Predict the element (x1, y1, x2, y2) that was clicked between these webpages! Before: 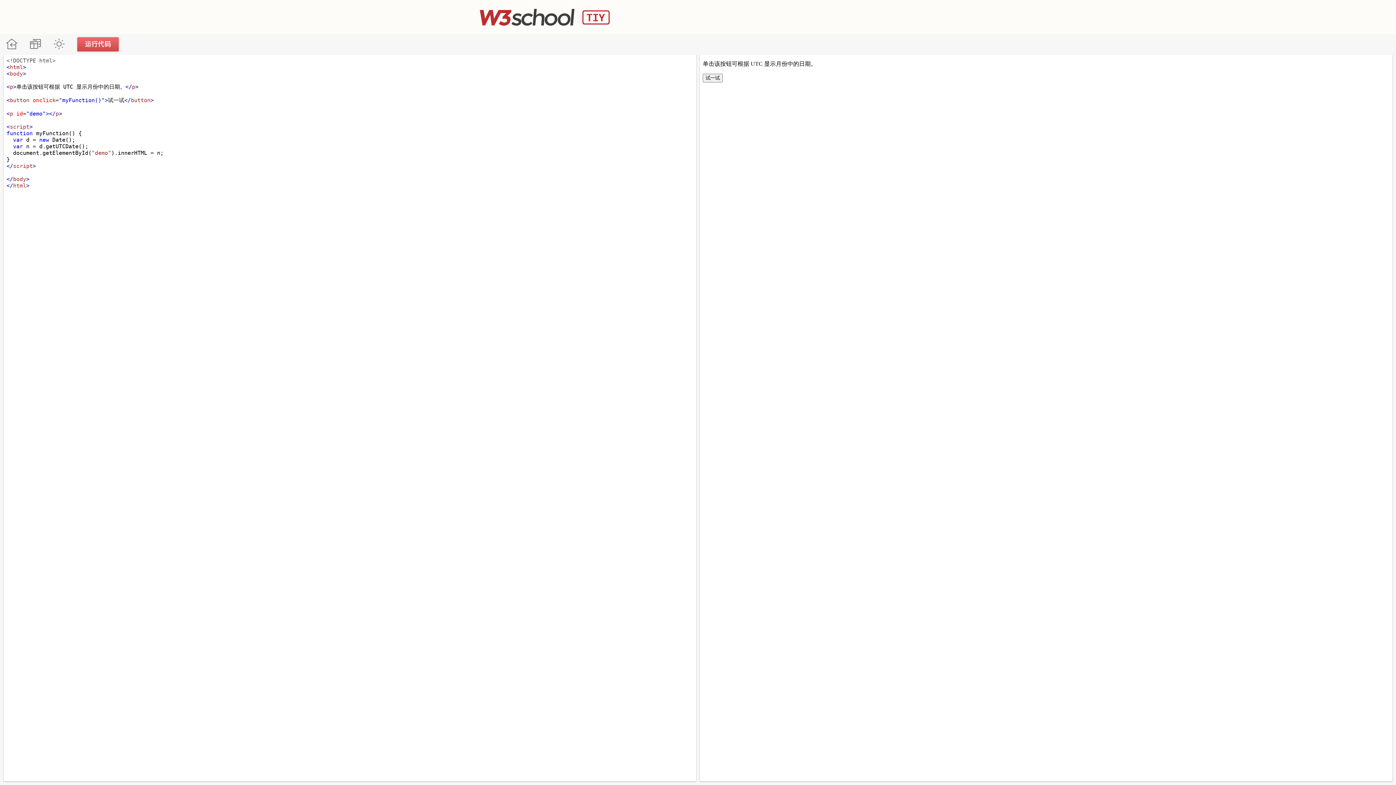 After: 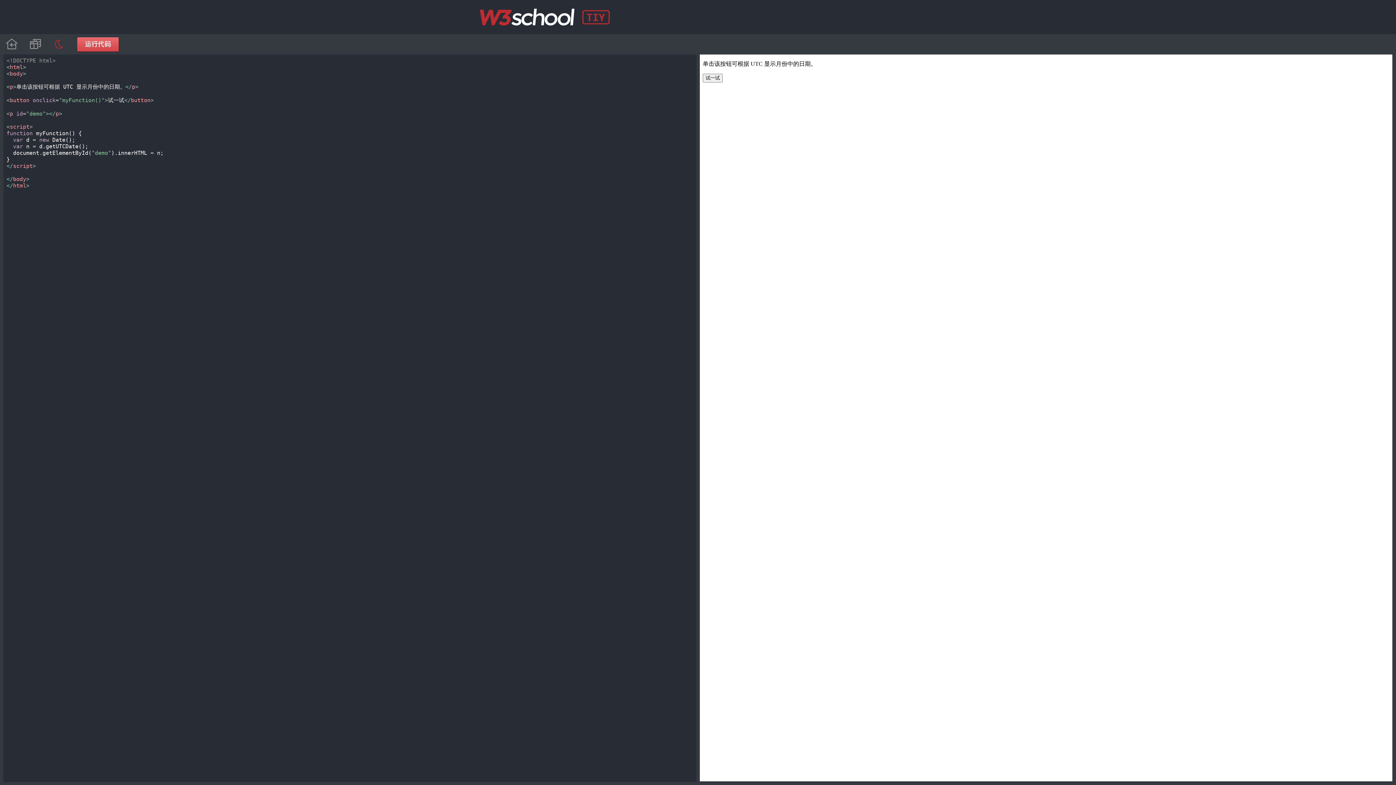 Action: bbox: (47, 34, 70, 54) label: 暗黑模式